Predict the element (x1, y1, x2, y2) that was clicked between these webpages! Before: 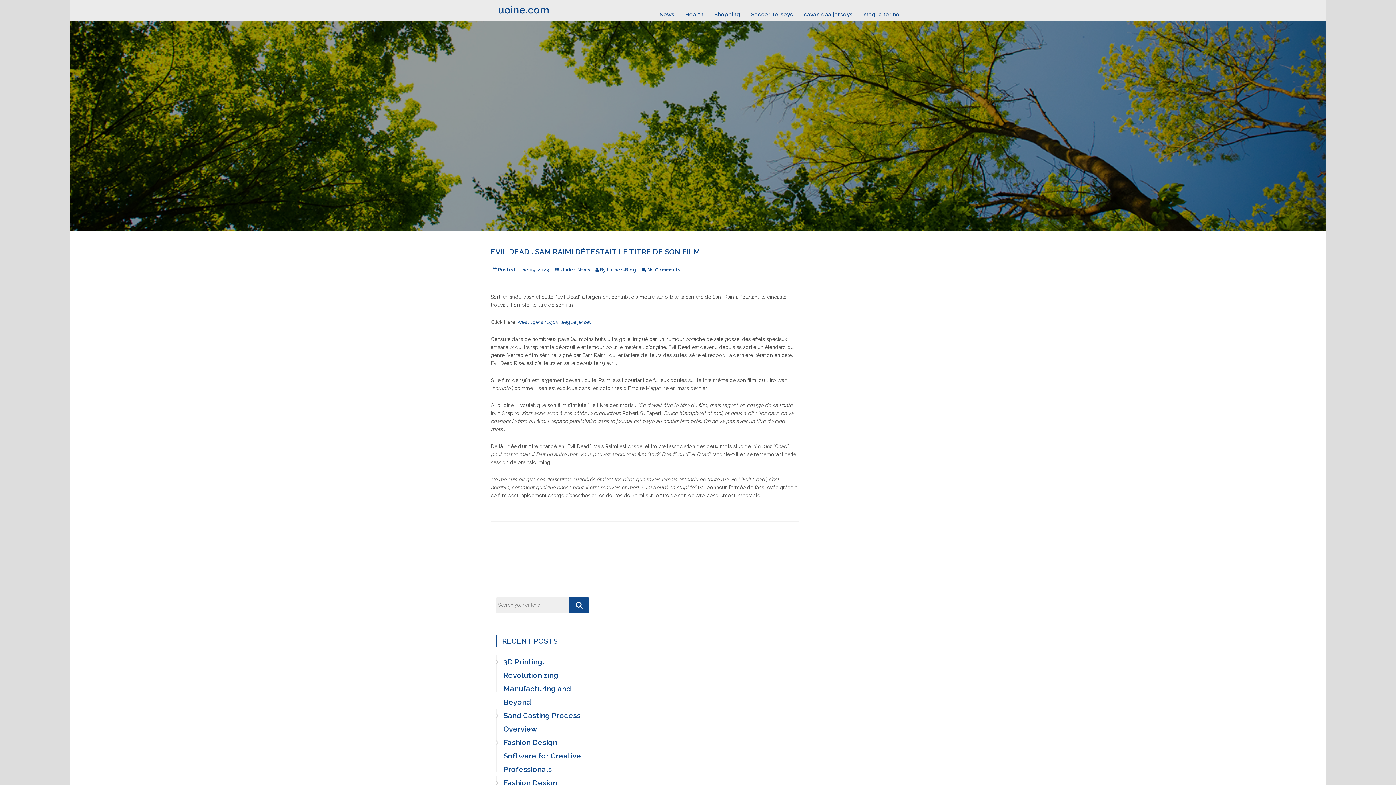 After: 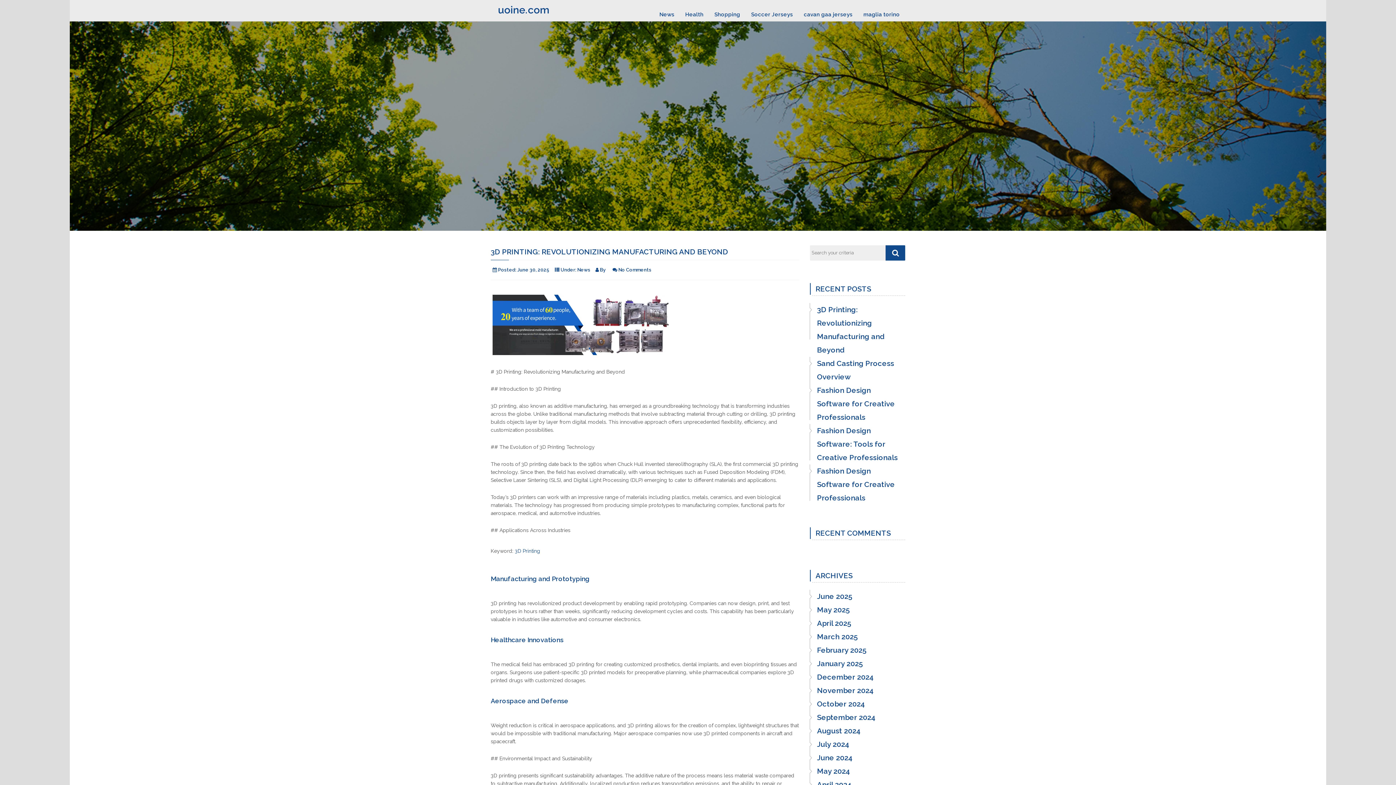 Action: bbox: (496, 655, 589, 709) label: 3D Printing: Revolutionizing Manufacturing and Beyond